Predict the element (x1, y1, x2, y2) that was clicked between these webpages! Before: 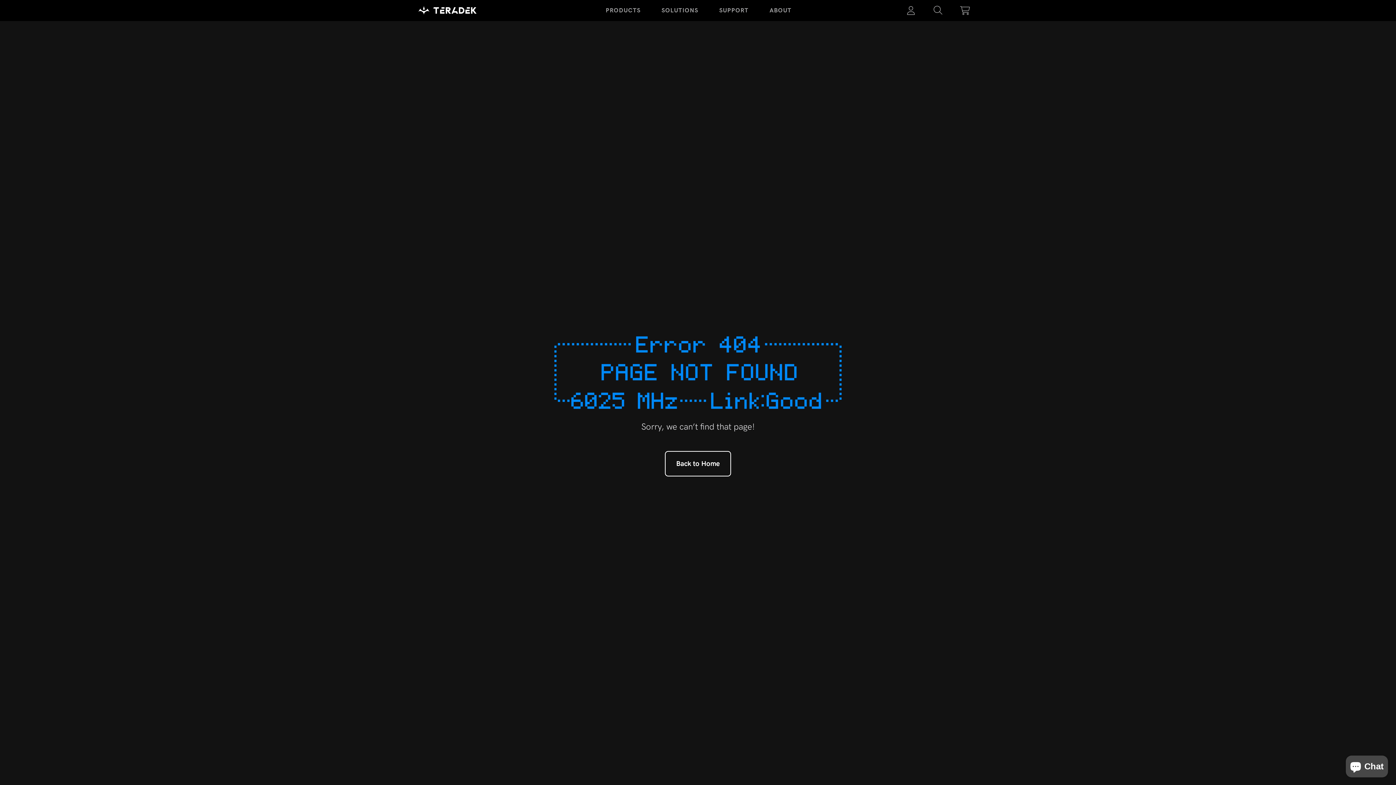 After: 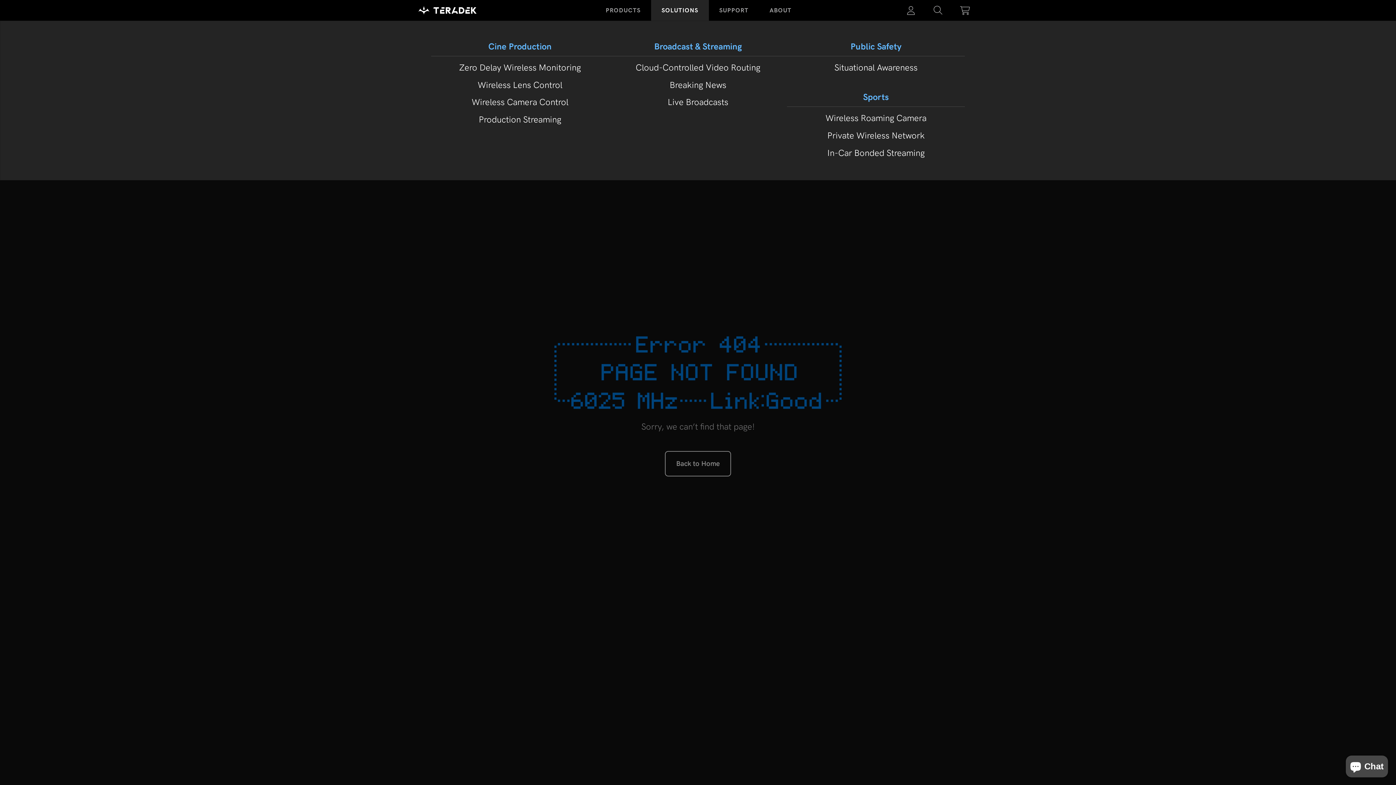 Action: bbox: (651, 0, 708, 20) label: SOLUTIONS